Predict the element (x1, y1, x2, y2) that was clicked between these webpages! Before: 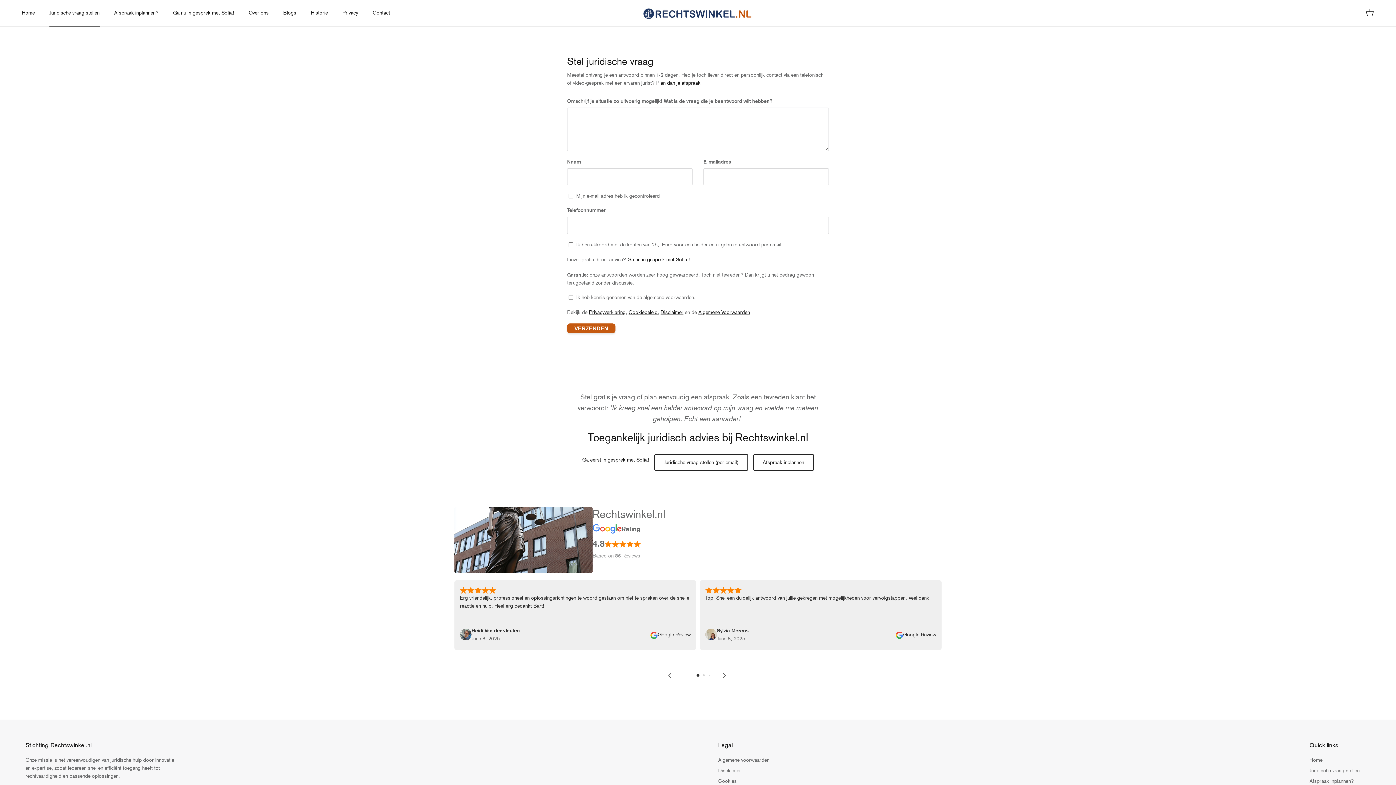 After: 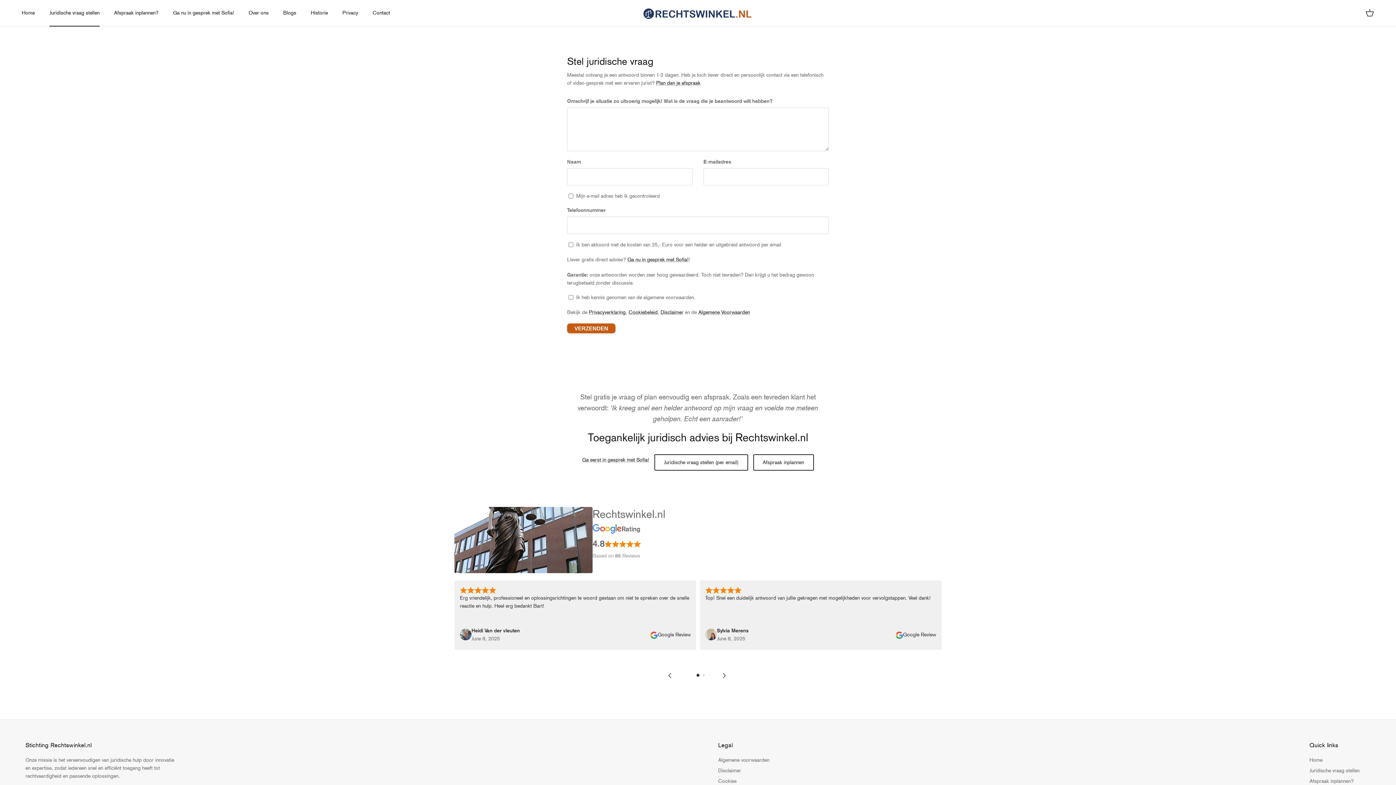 Action: bbox: (654, 454, 748, 470) label: Juridische vraag stellen (per email)